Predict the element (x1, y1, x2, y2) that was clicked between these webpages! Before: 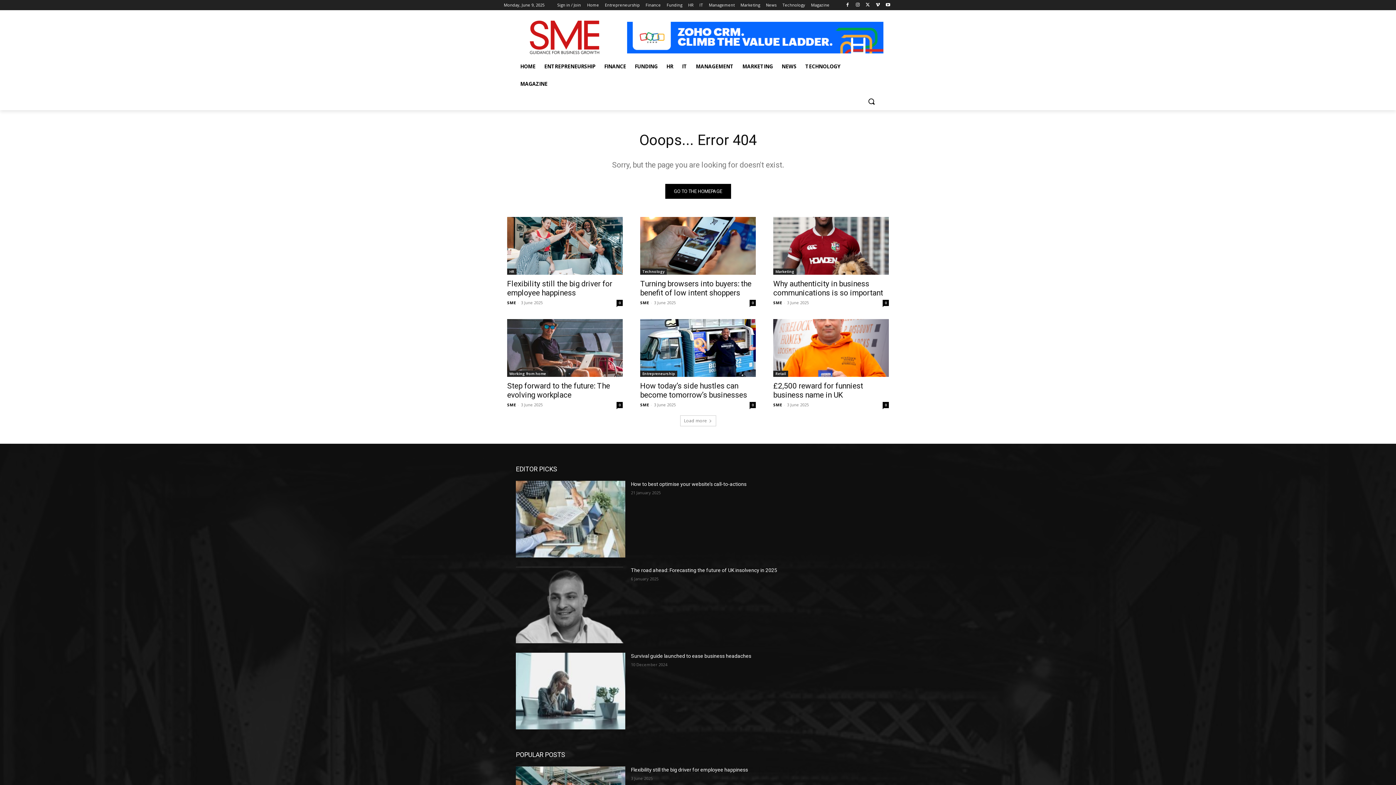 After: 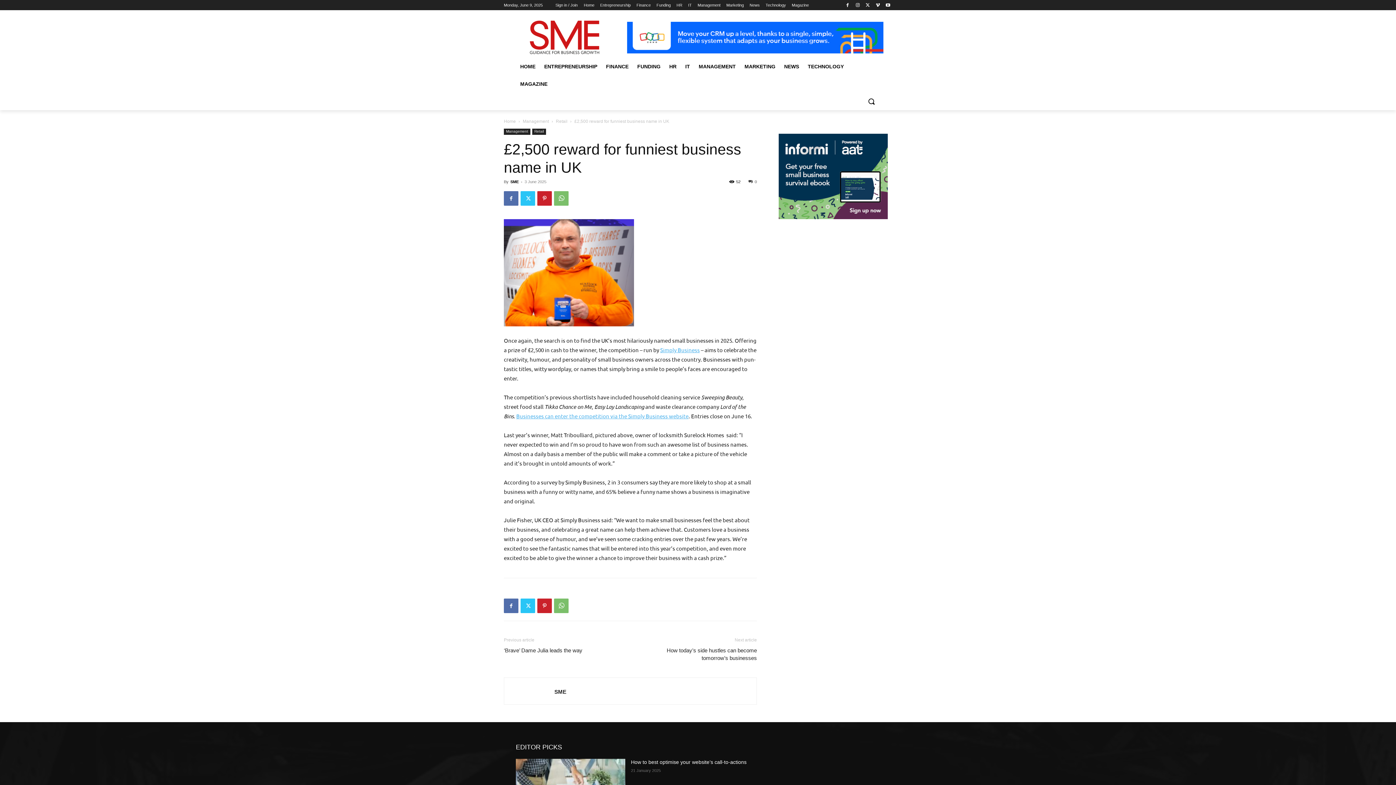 Action: bbox: (773, 319, 889, 377)